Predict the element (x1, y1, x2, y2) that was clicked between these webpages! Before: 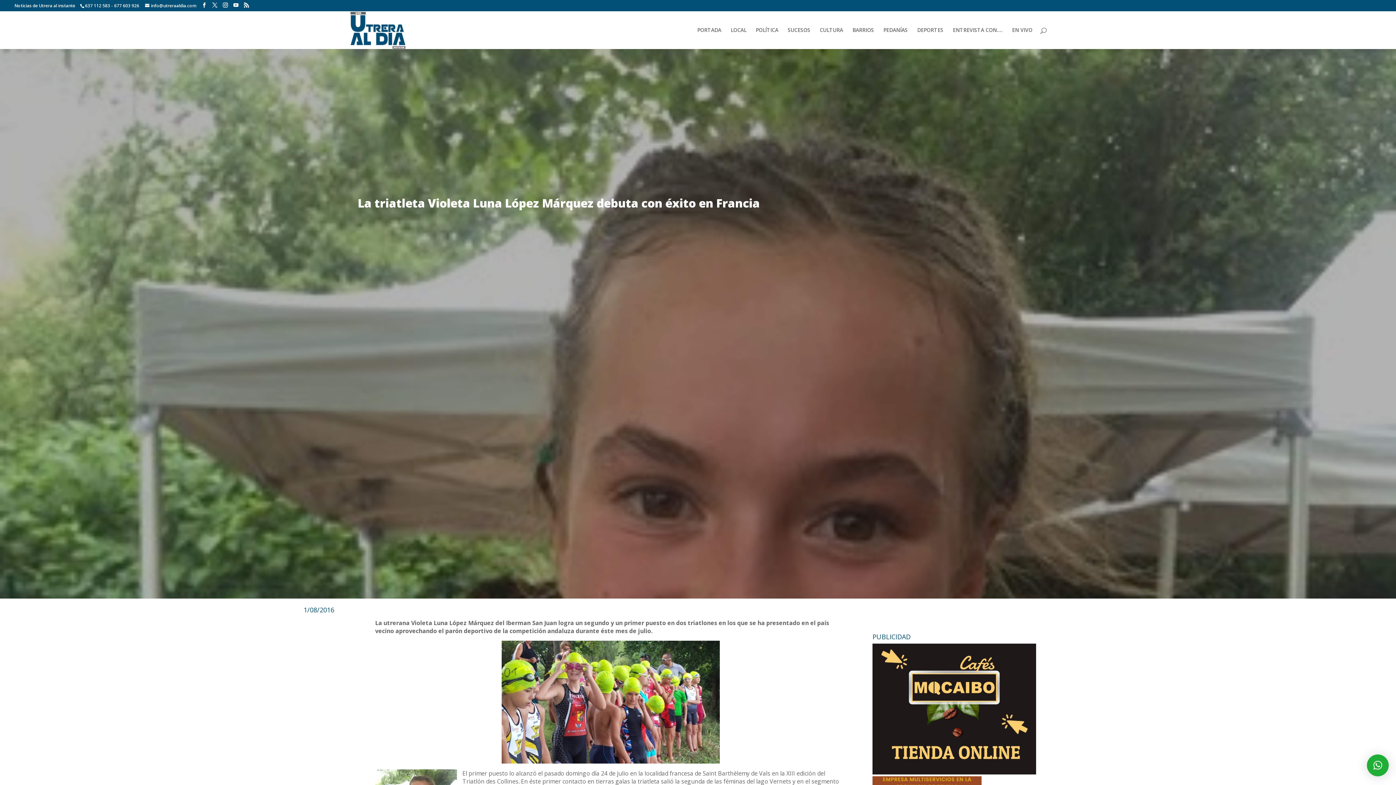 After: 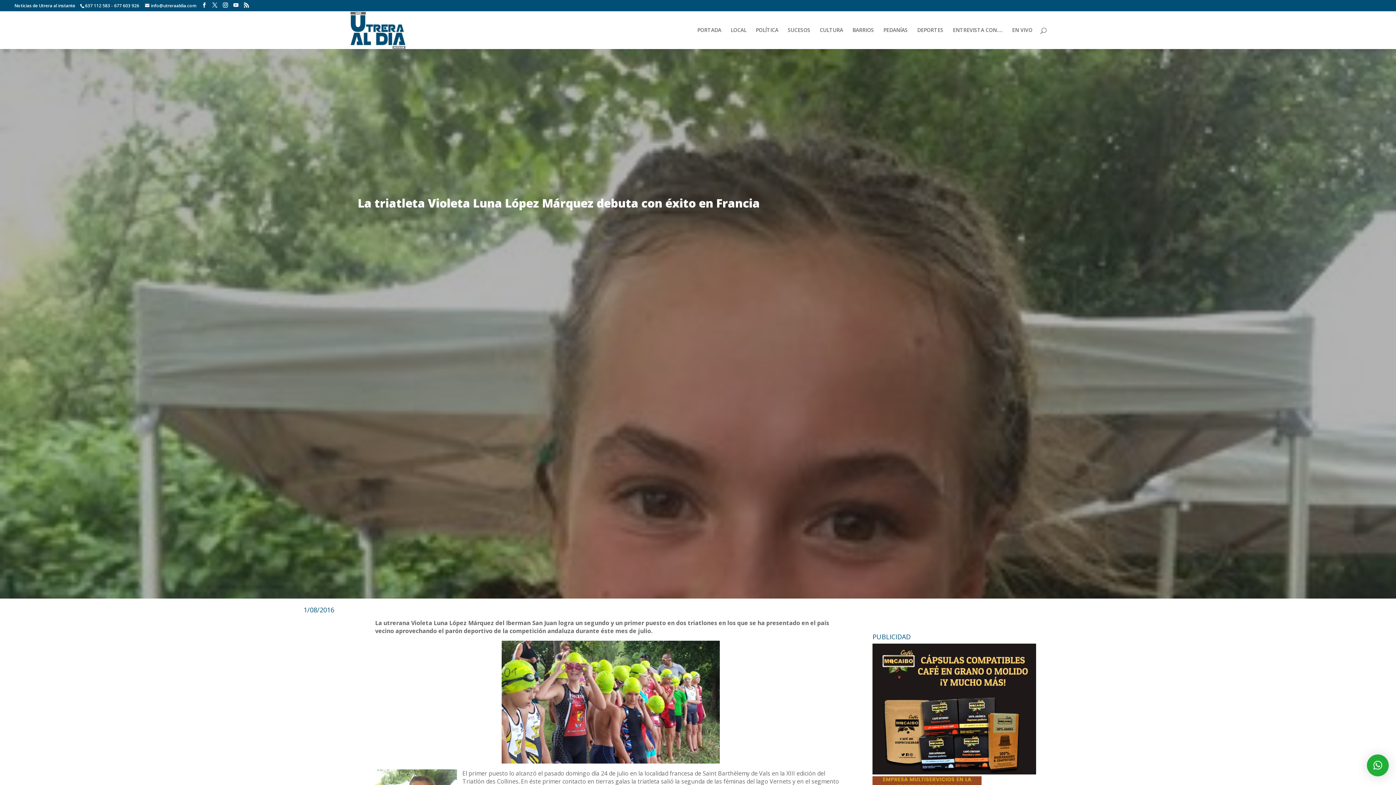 Action: label: × bbox: (1367, 754, 1389, 776)